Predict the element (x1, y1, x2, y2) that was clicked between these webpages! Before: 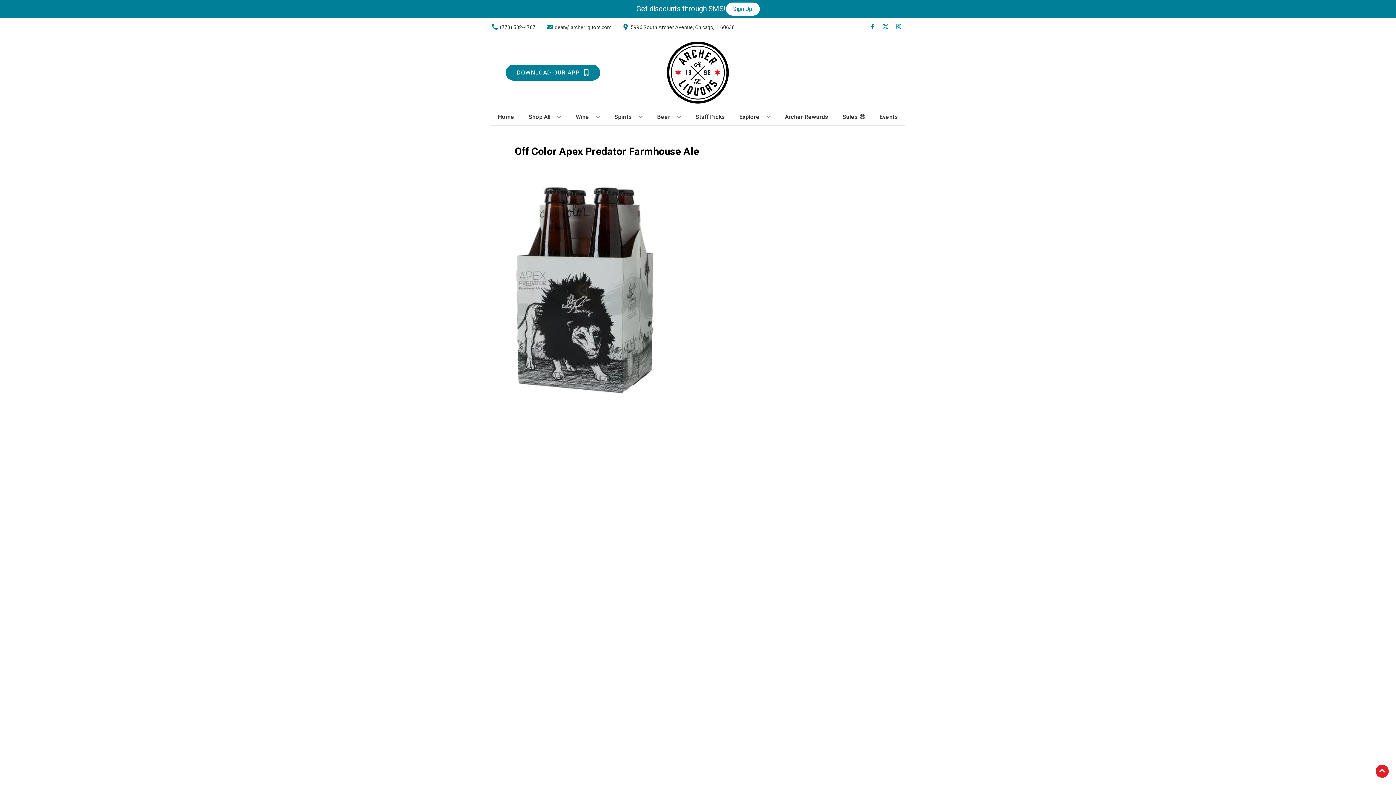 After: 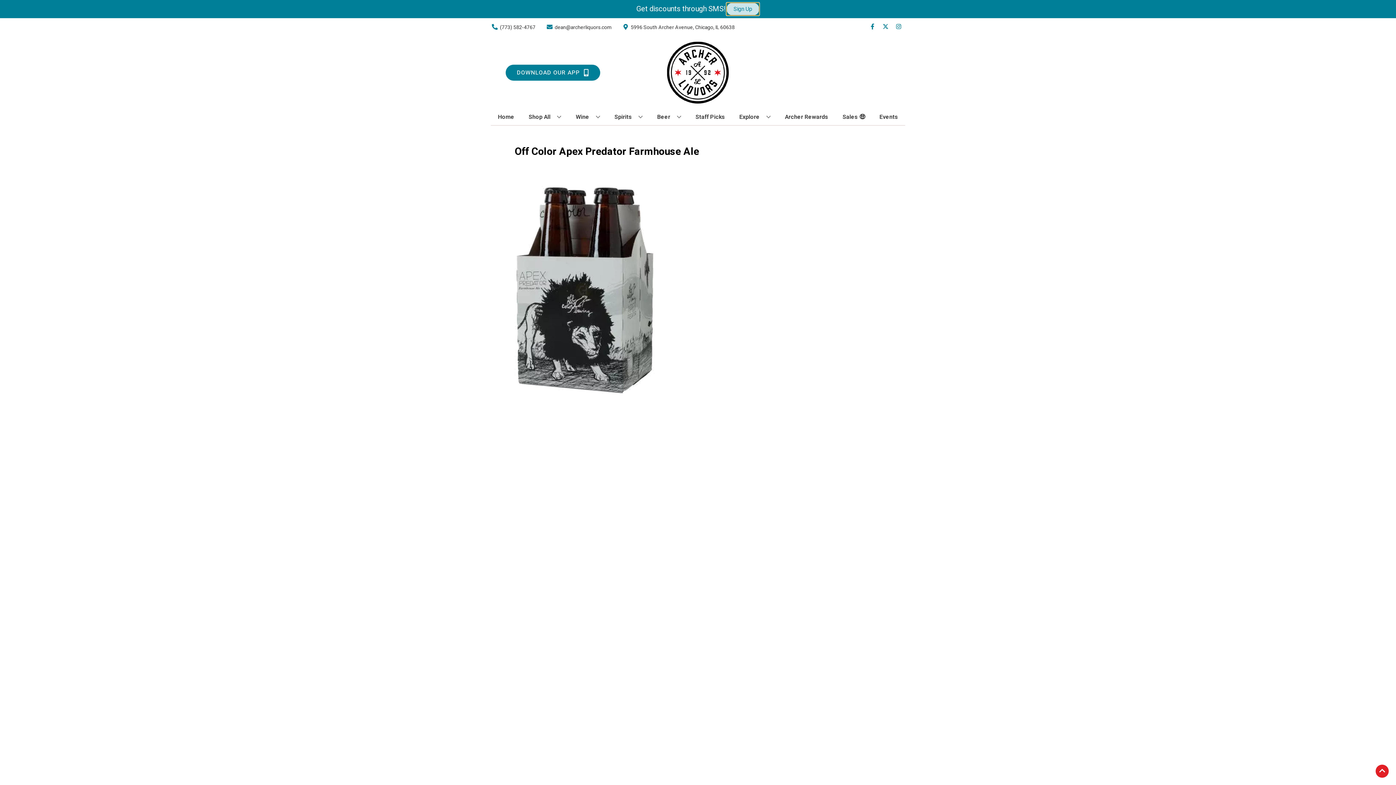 Action: bbox: (726, 2, 759, 15) label: Sign Up